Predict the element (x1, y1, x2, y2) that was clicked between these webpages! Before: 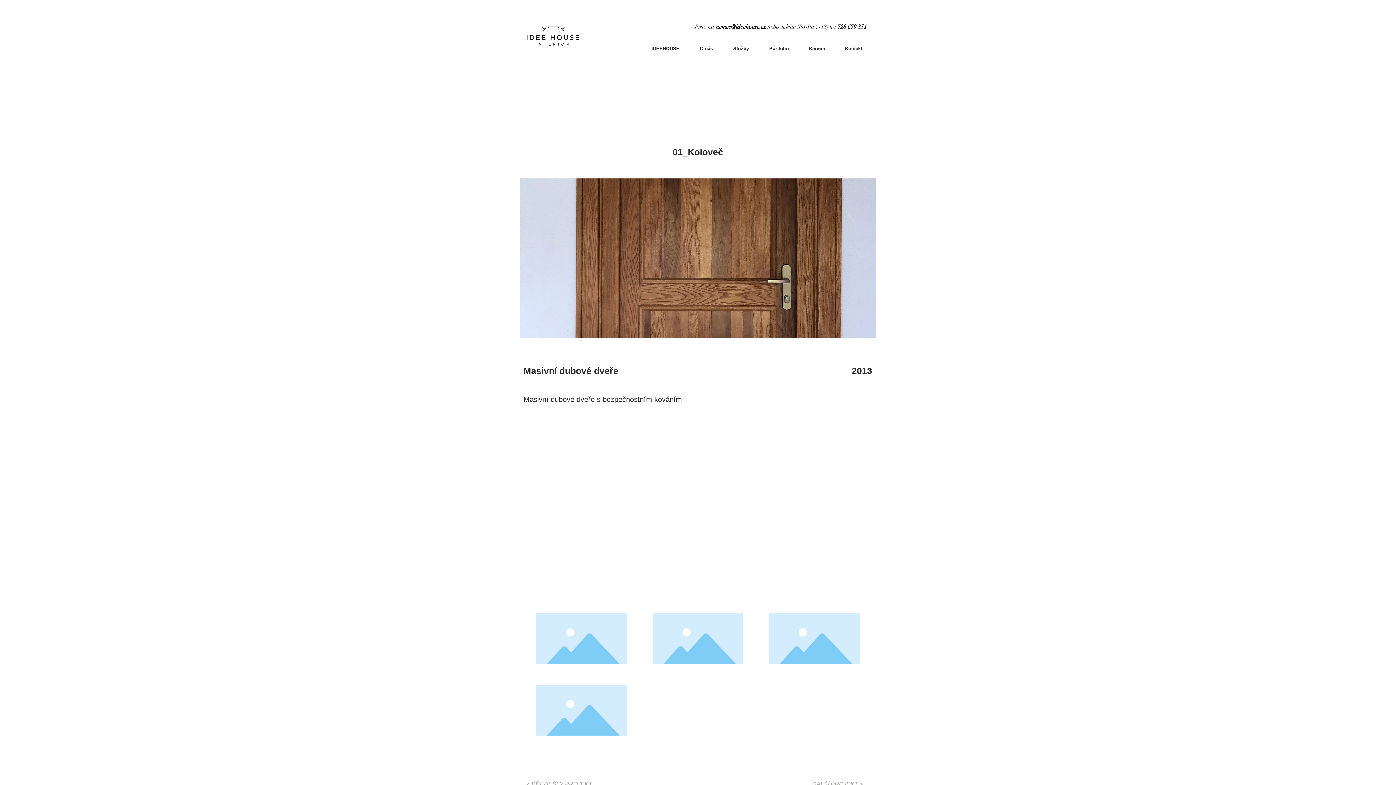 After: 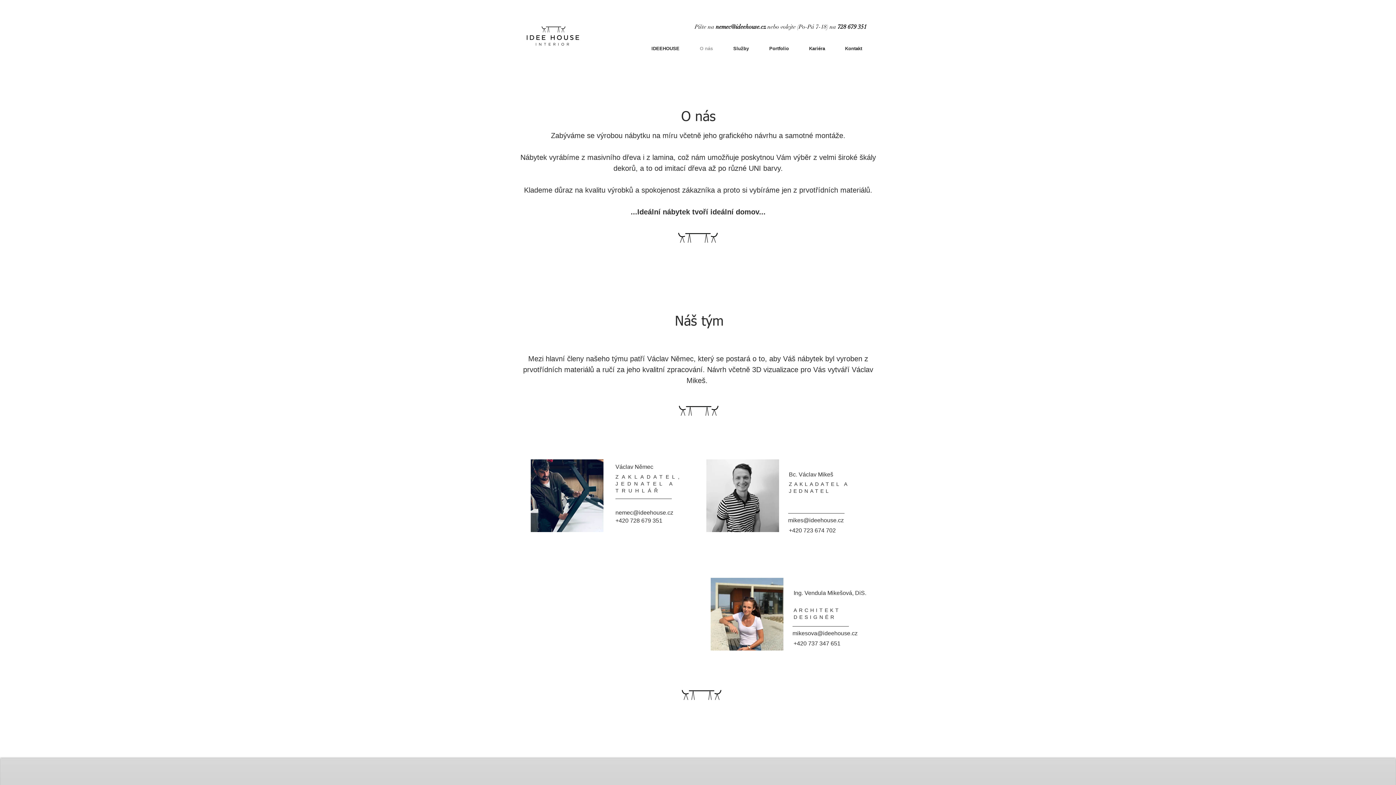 Action: label: O nás bbox: (689, 39, 723, 57)